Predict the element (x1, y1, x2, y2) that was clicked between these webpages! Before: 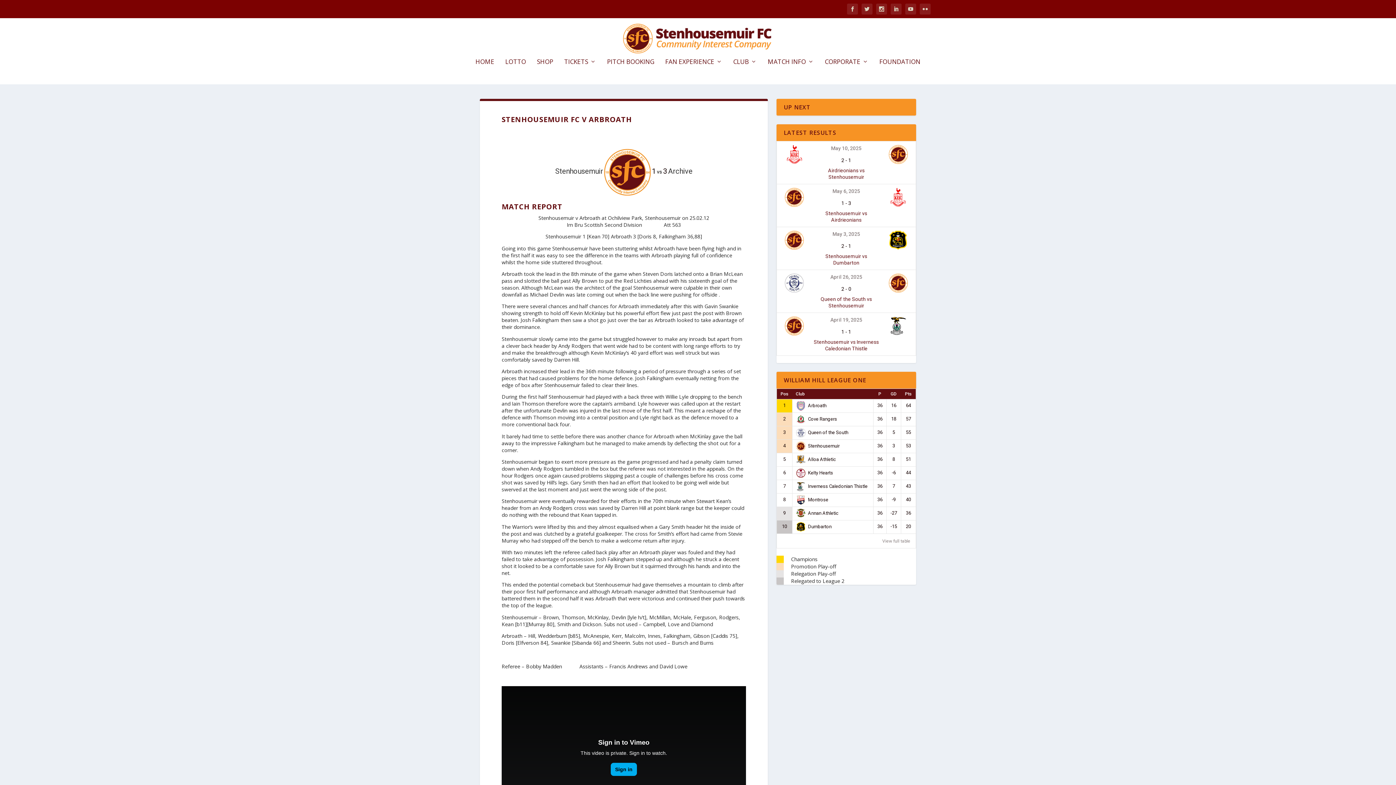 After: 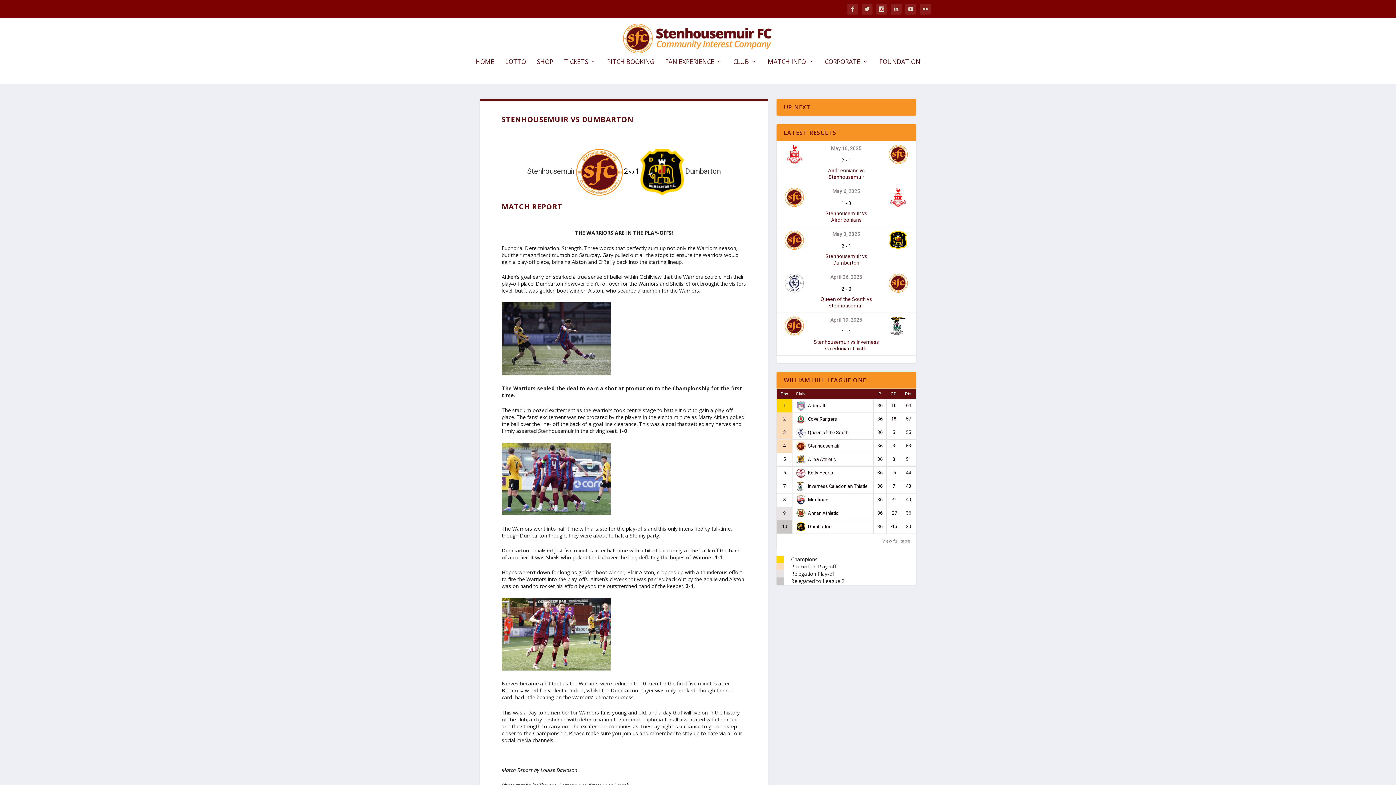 Action: label: 2 - 1 bbox: (841, 243, 851, 249)